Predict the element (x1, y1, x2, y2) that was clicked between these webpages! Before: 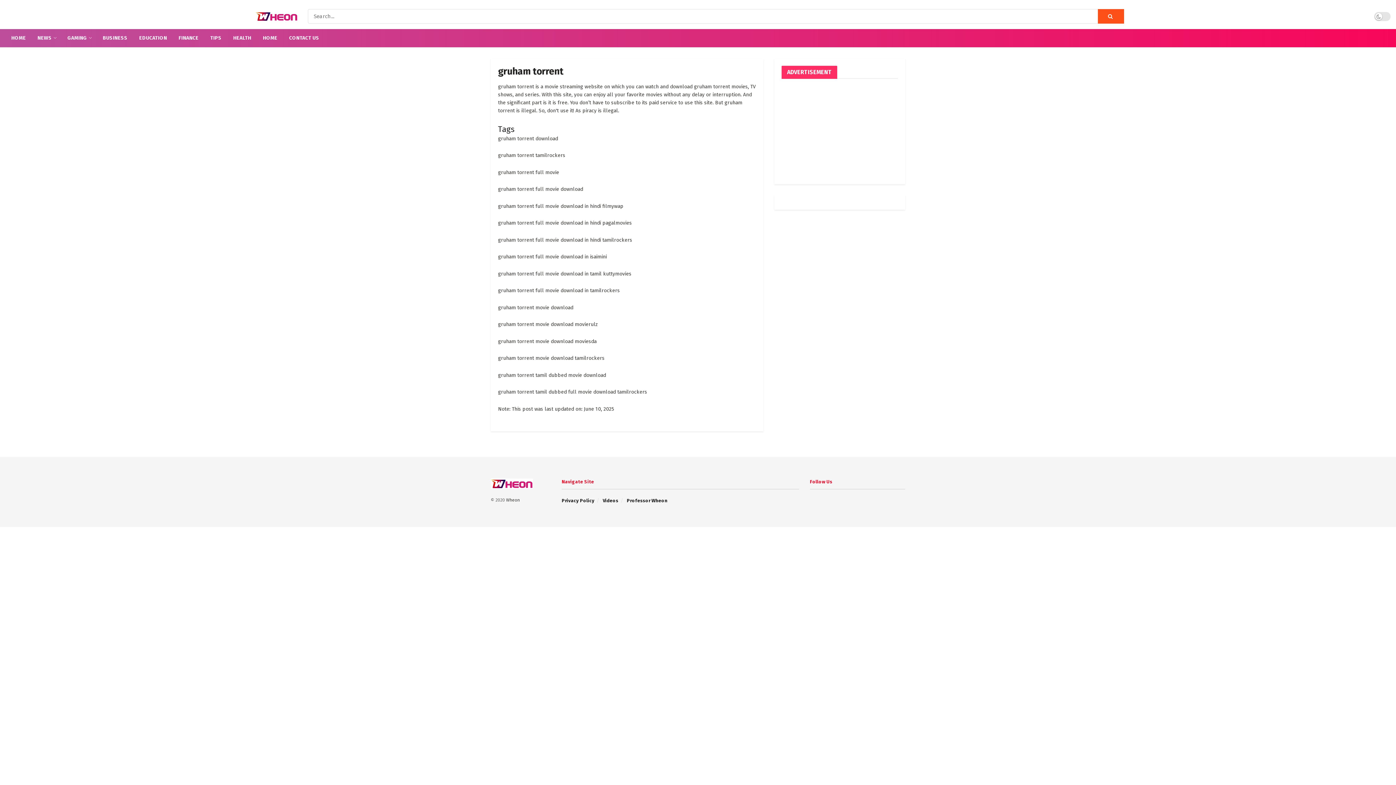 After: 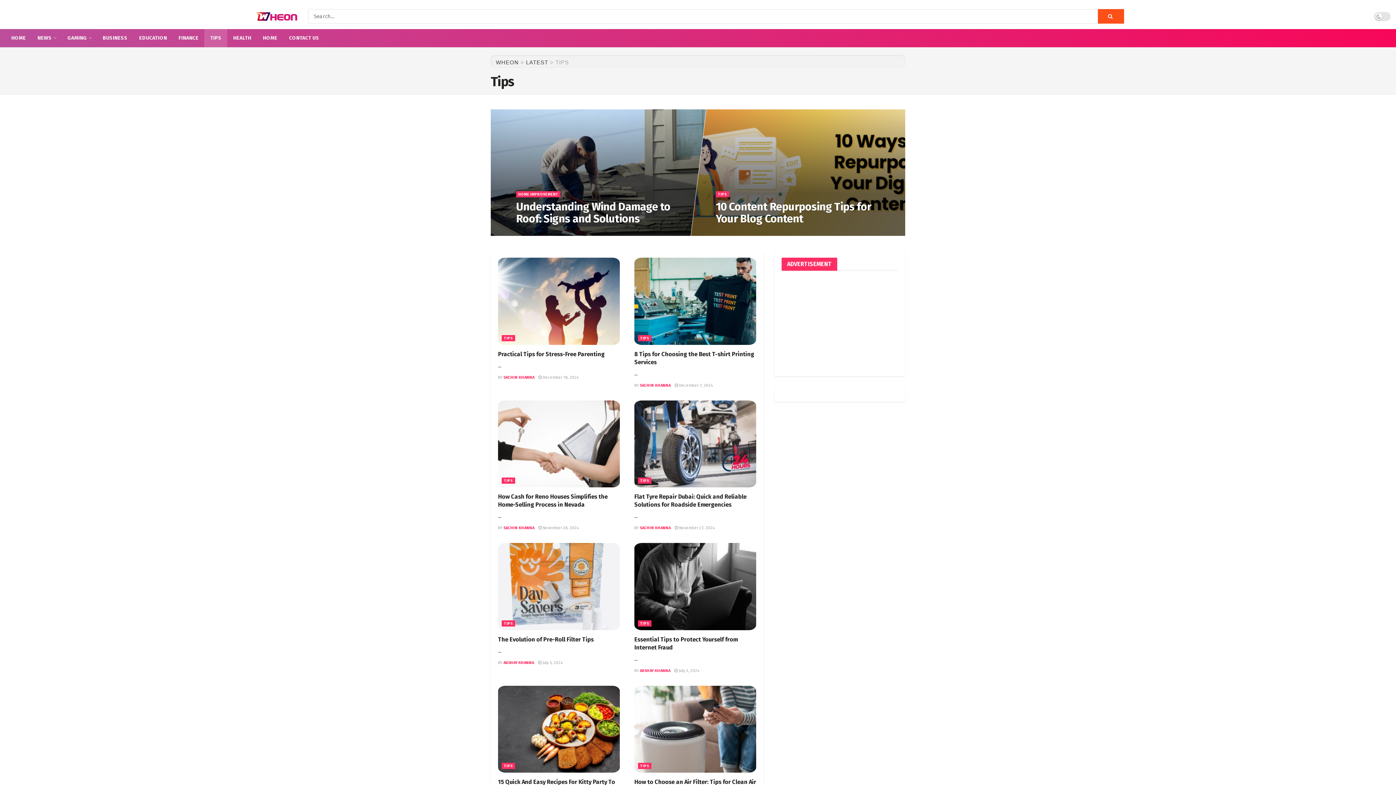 Action: label: TIPS bbox: (204, 29, 227, 47)